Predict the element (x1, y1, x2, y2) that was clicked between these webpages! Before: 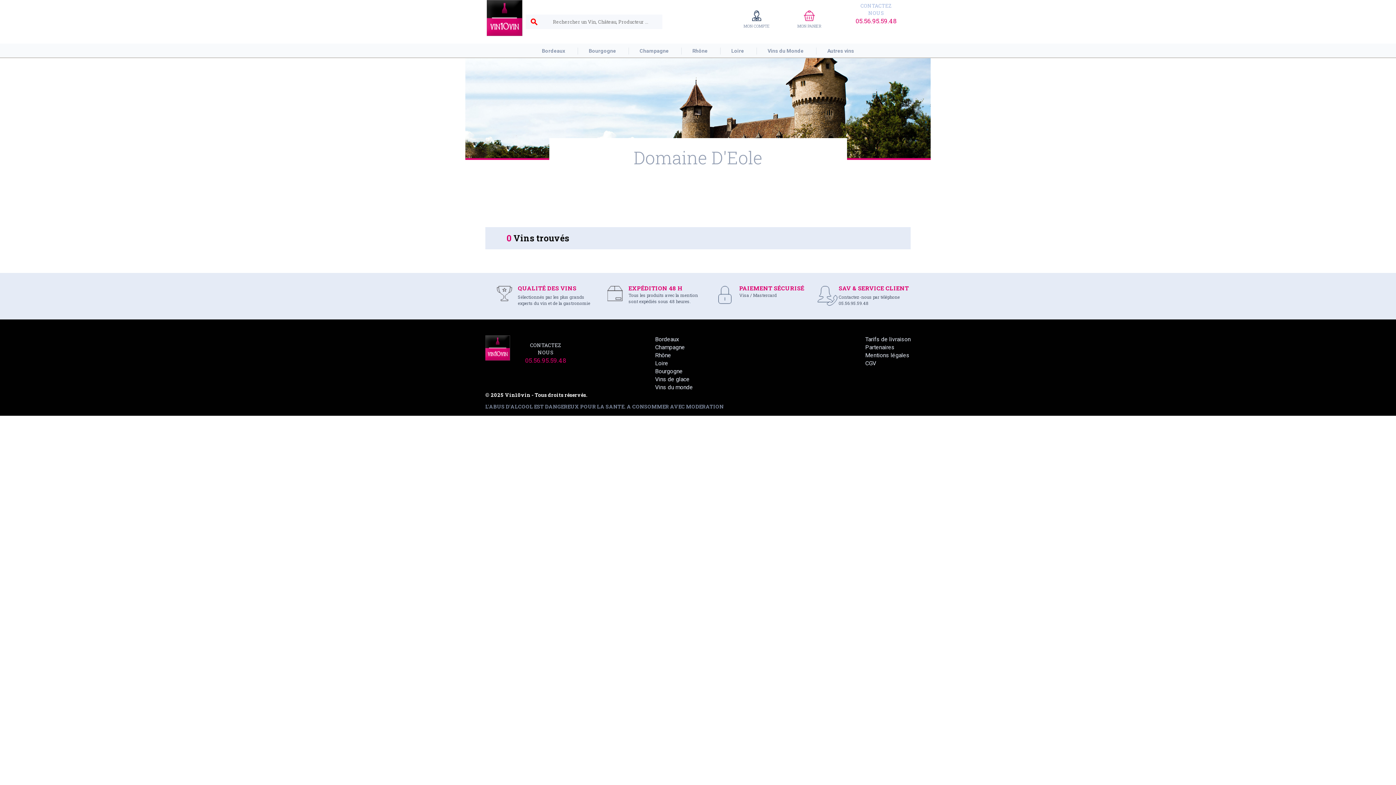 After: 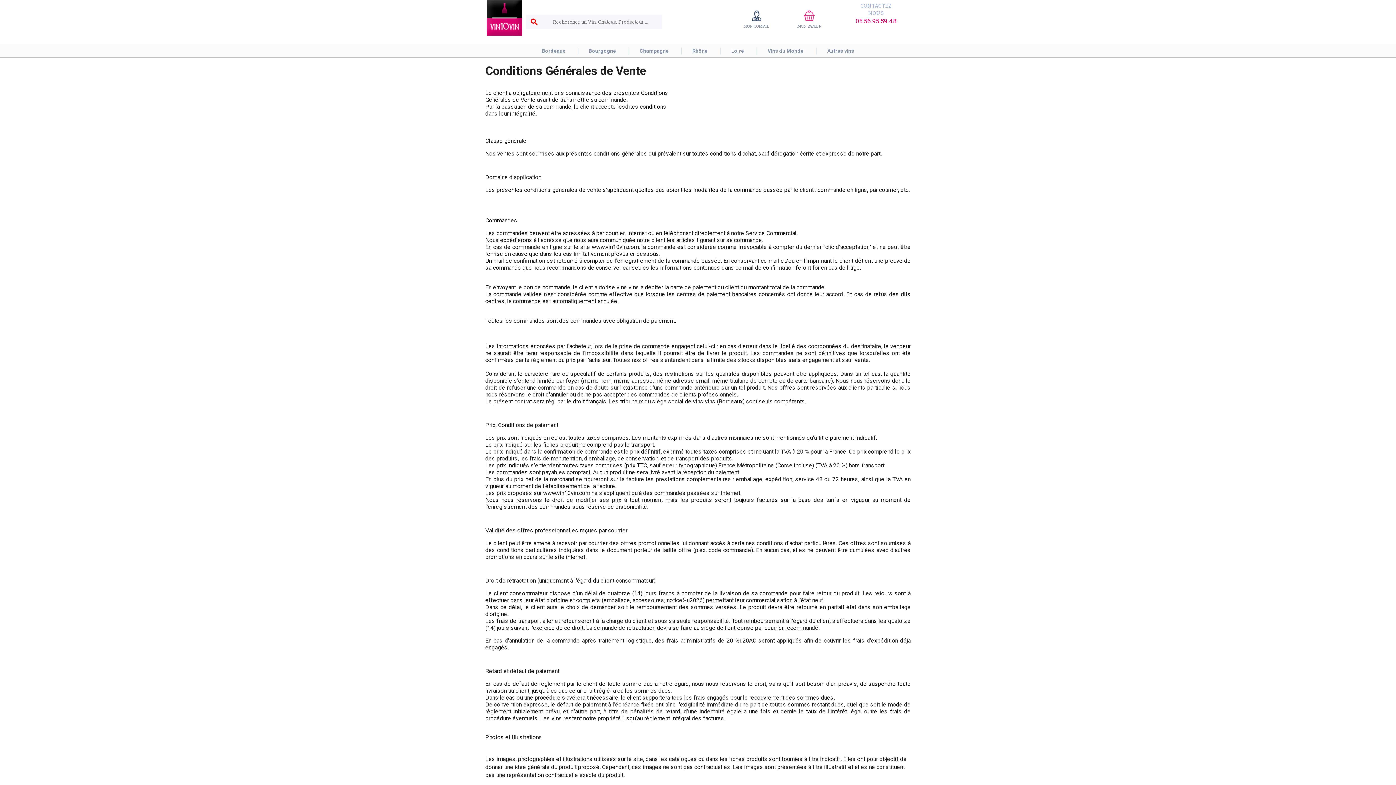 Action: label: CGV bbox: (865, 360, 876, 366)